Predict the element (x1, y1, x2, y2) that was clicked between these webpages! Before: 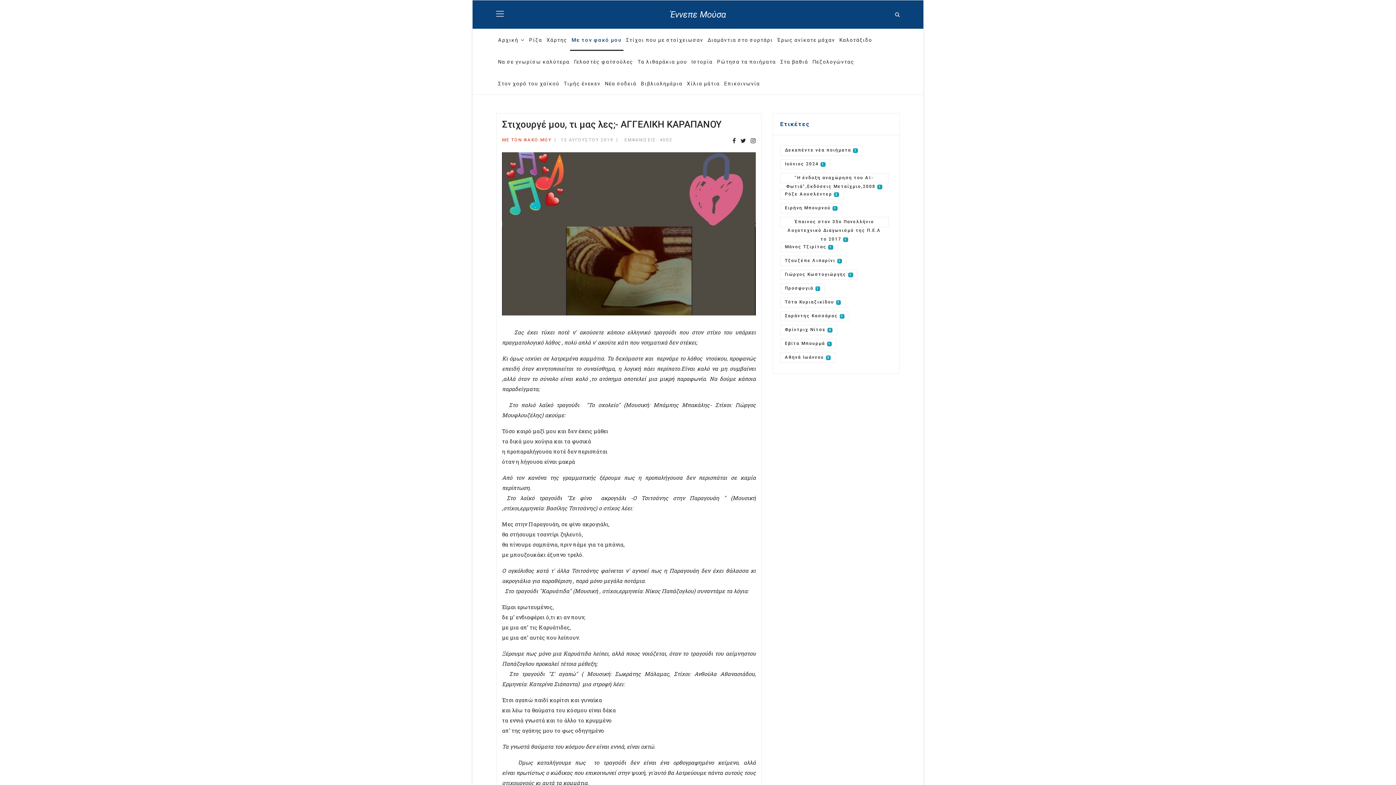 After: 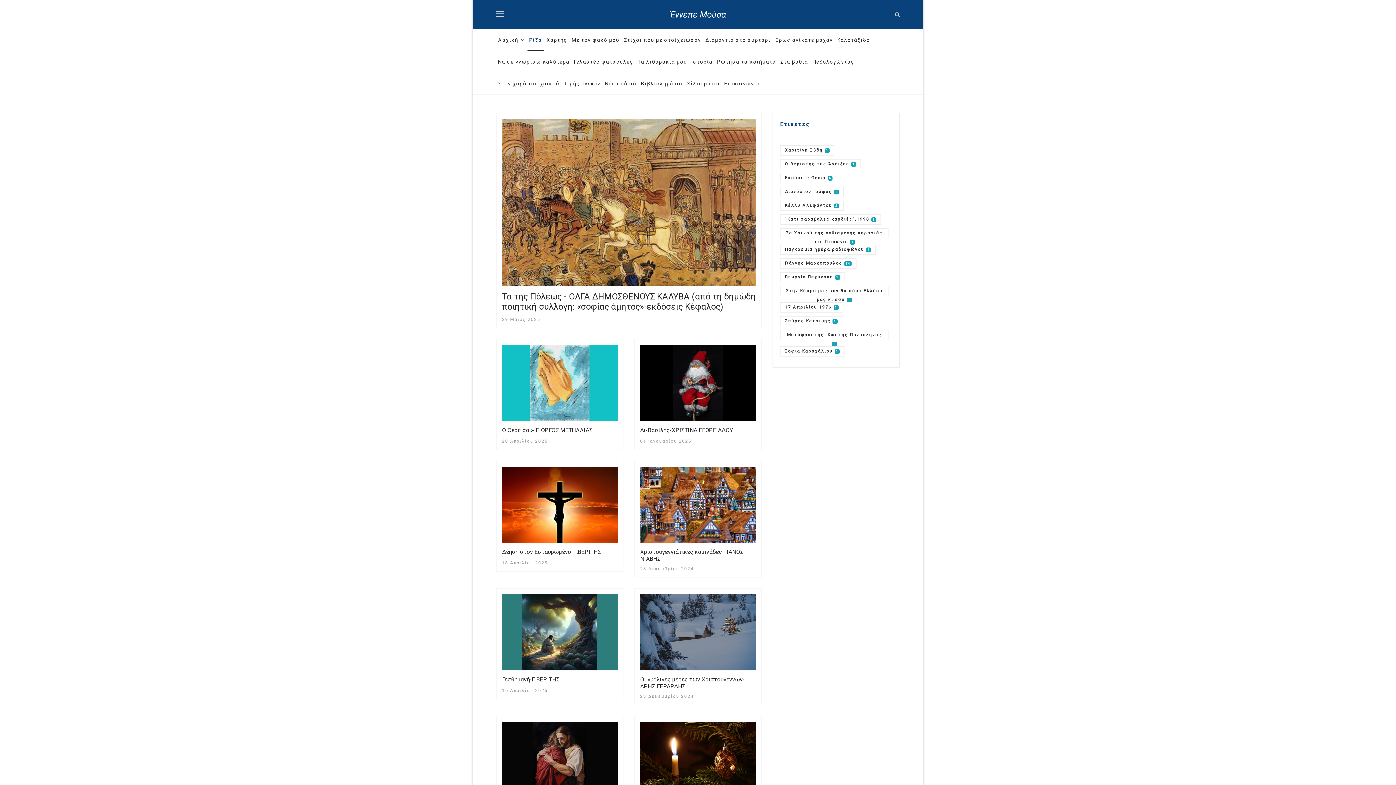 Action: label: Ρίζα bbox: (527, 29, 544, 50)